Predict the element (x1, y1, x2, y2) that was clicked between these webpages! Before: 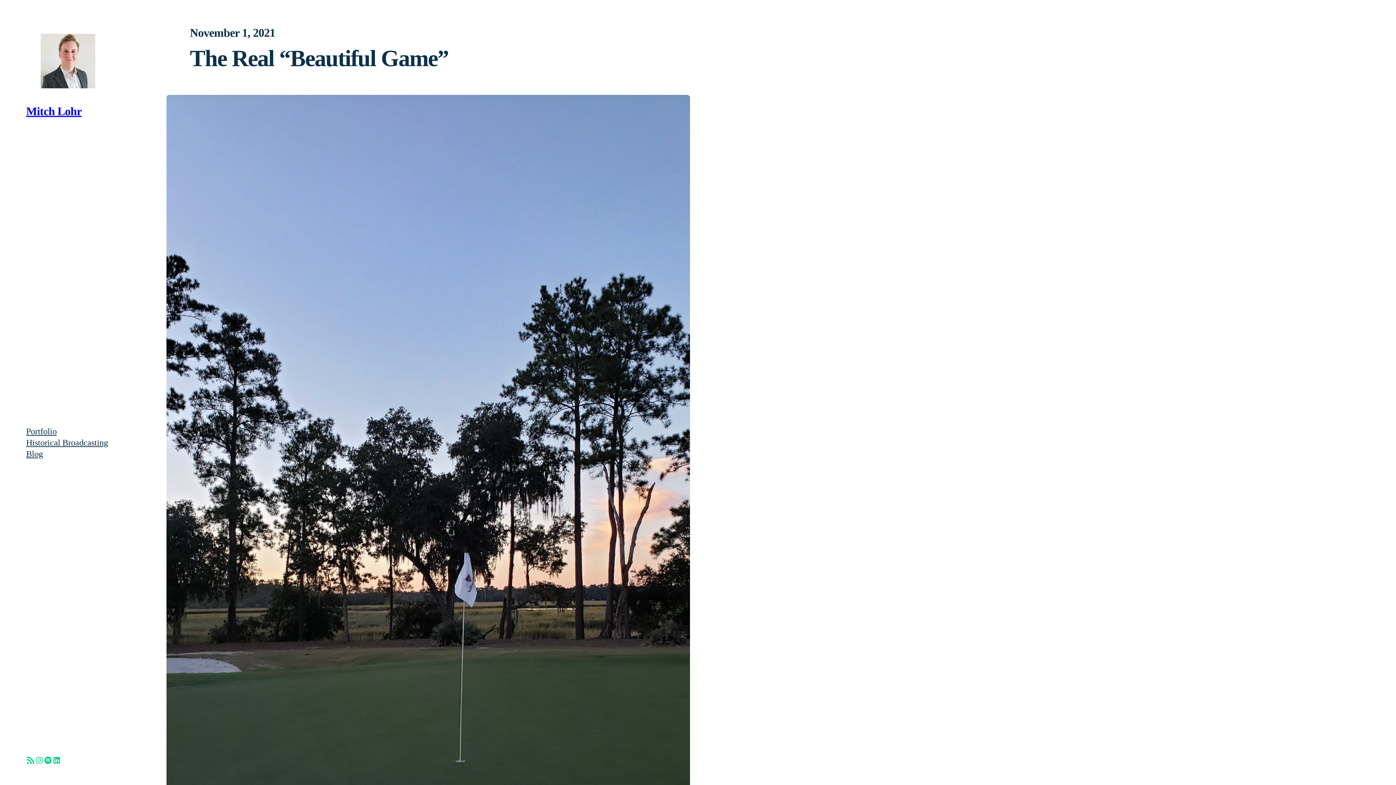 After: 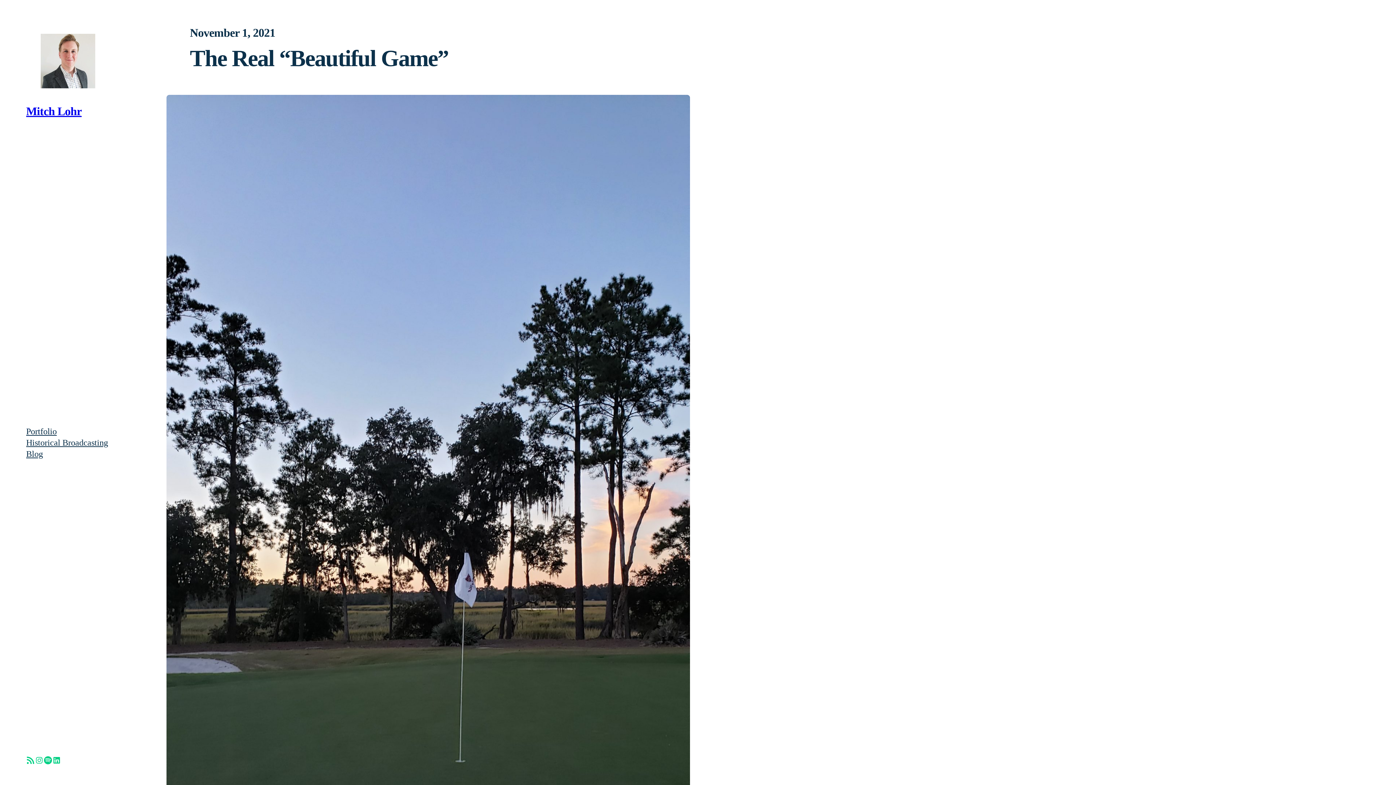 Action: bbox: (43, 756, 52, 765) label: Spotify